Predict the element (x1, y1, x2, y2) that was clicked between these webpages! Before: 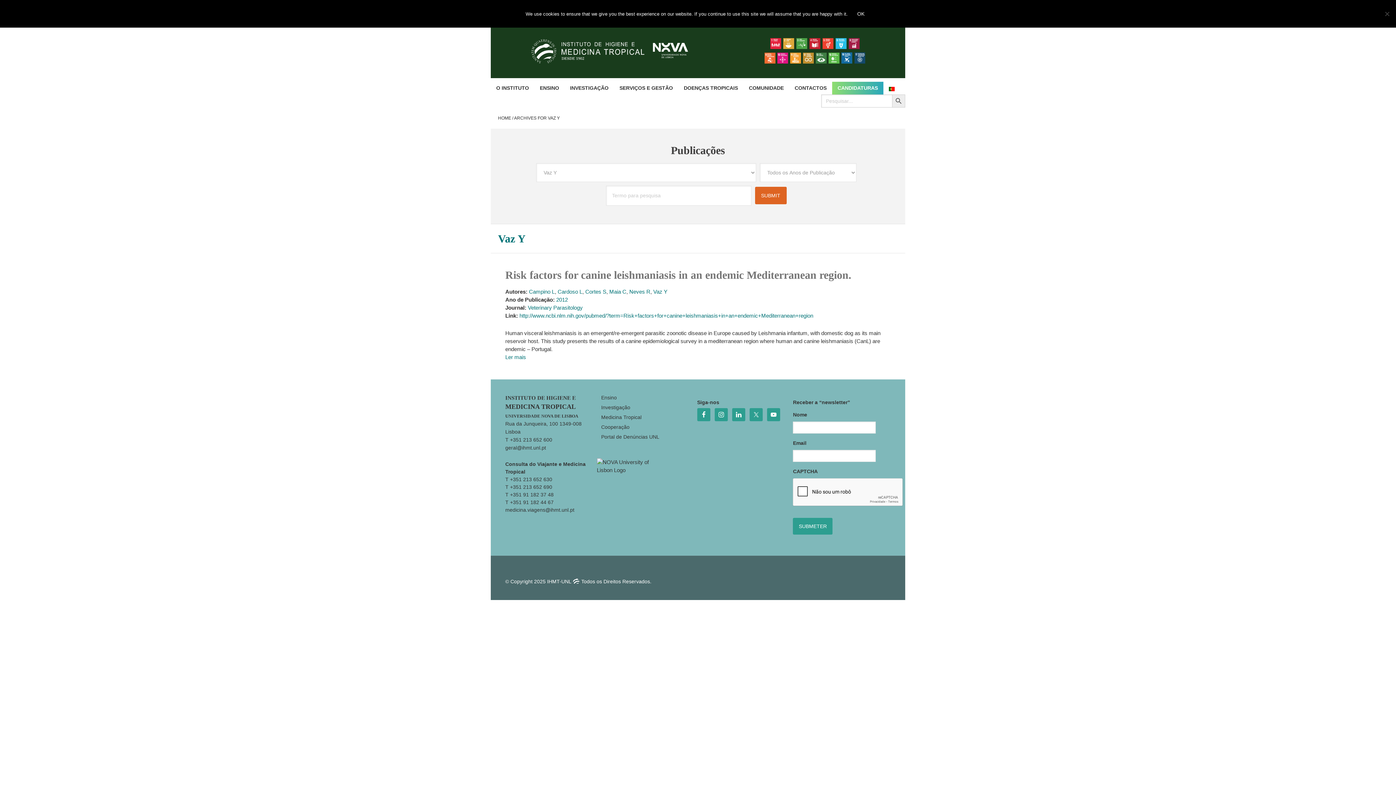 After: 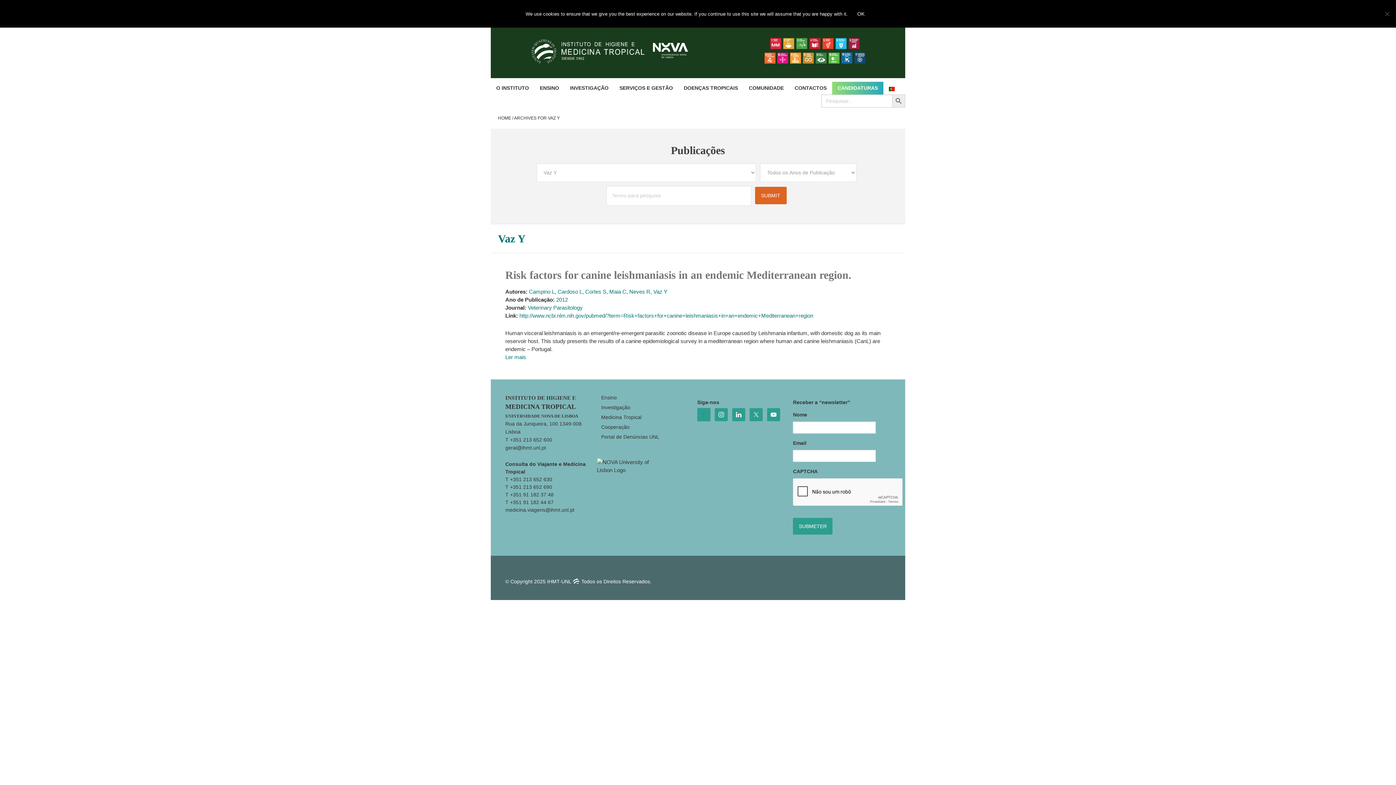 Action: bbox: (697, 408, 710, 421)